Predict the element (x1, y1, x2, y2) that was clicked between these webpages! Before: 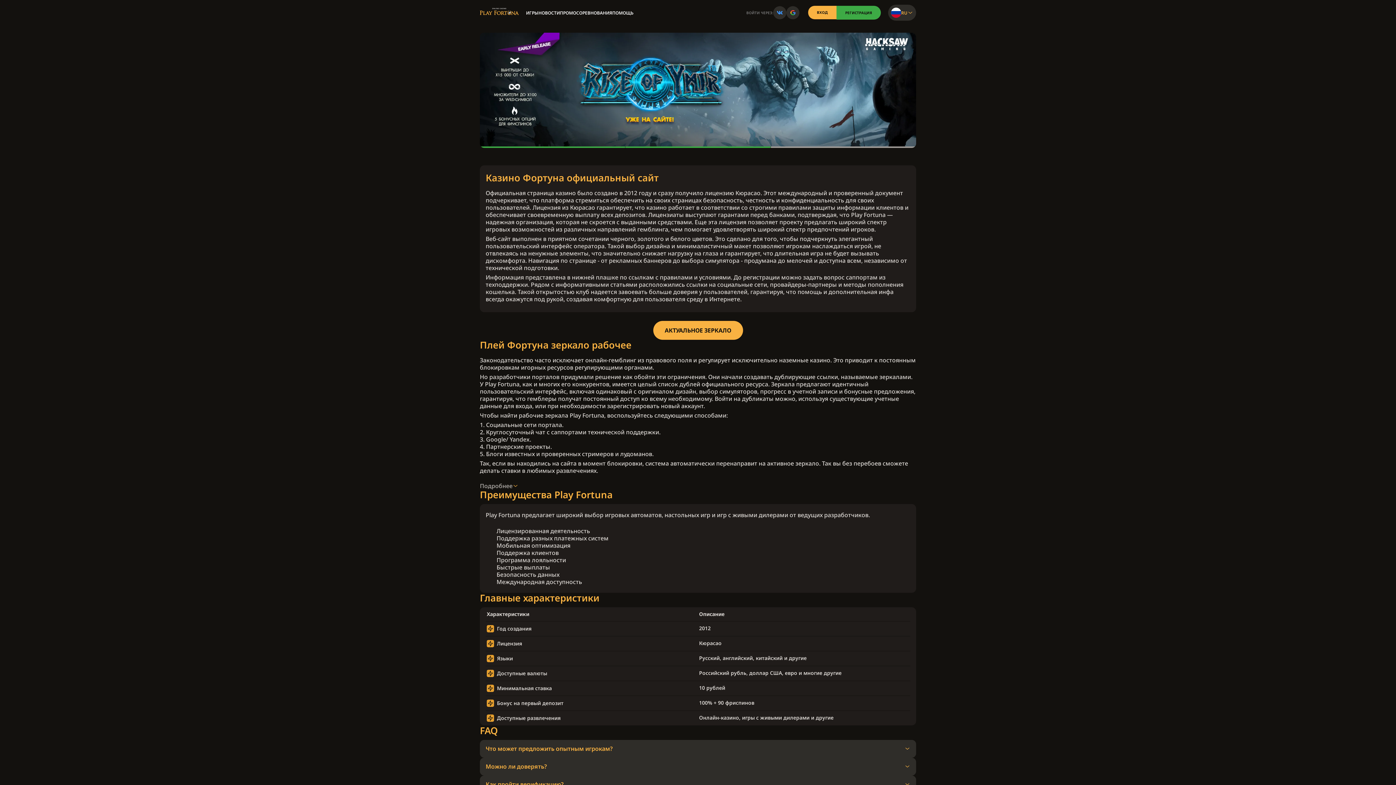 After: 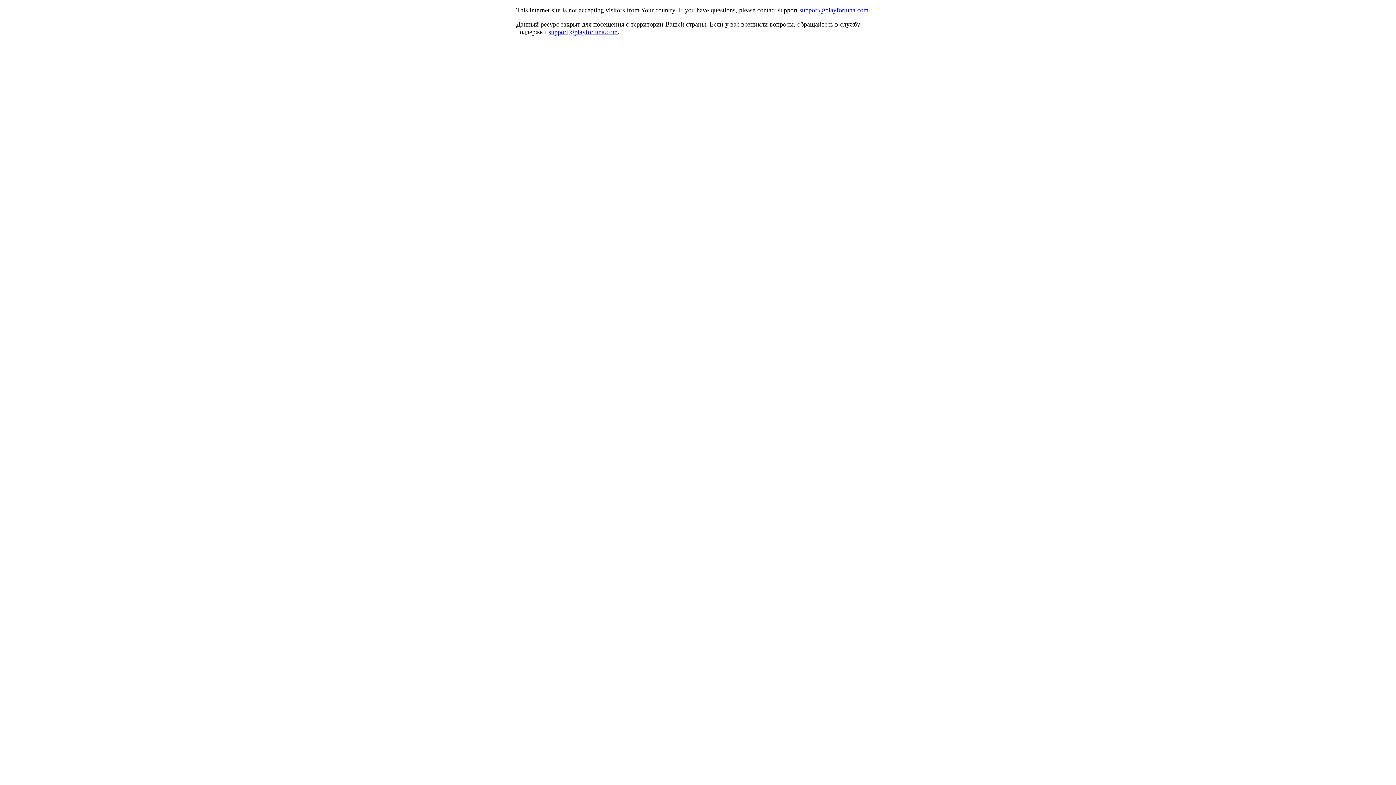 Action: bbox: (526, 10, 538, 15) label: ИГРЫ